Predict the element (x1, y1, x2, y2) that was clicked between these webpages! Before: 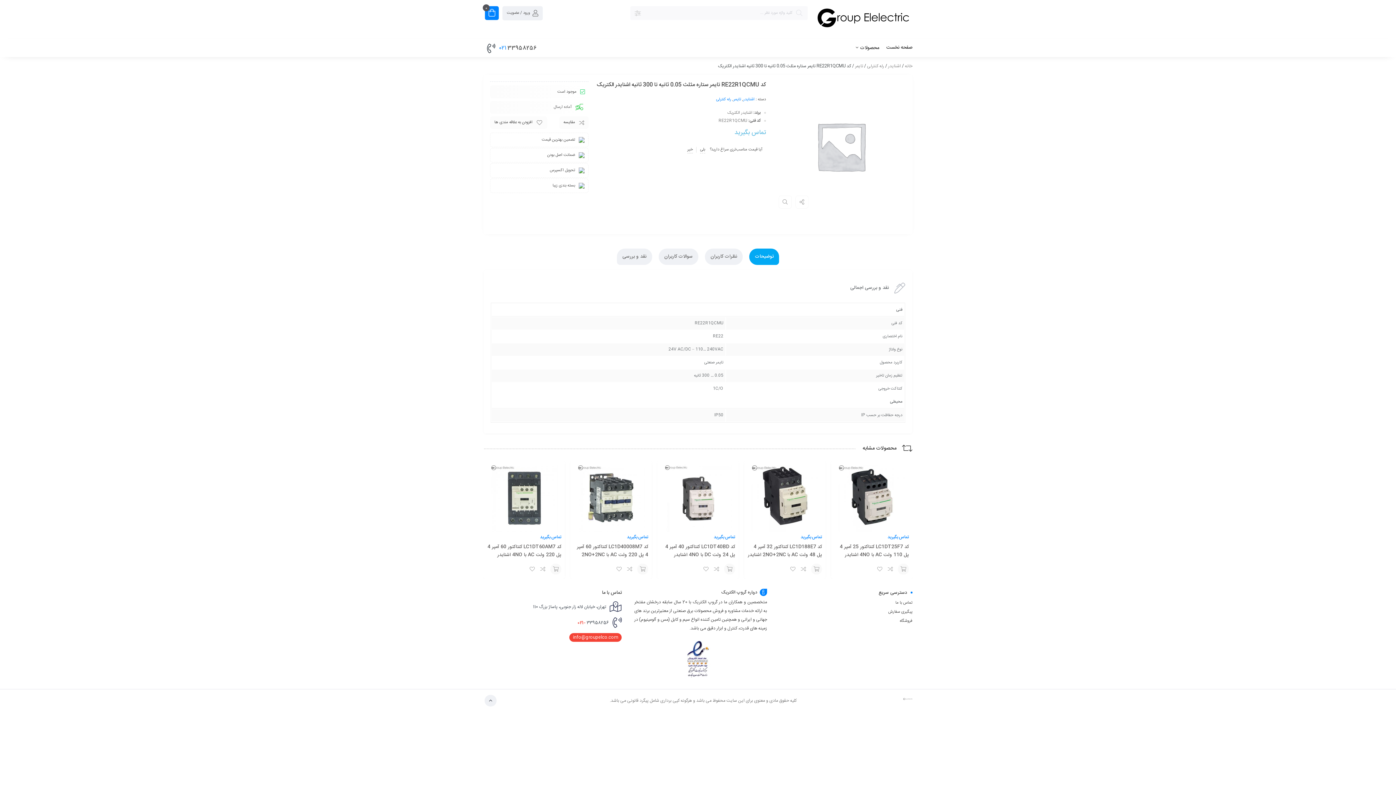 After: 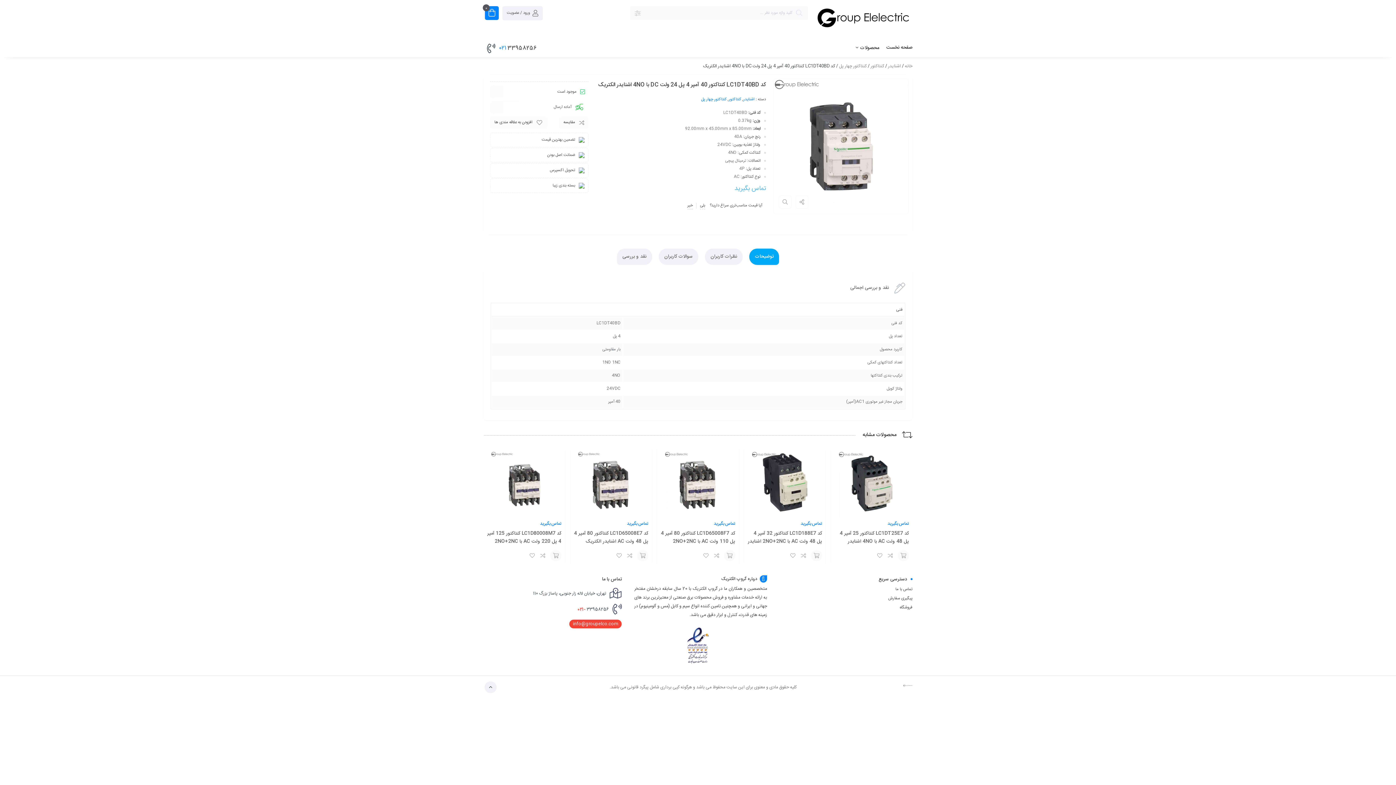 Action: bbox: (724, 563, 735, 574) label: خواندن بیشتر درباره “کد LC1DT40BD کنتاکتور 40 آمپر 4 پل 24 ولت DC با 4NO اشنایدر الکتریک”